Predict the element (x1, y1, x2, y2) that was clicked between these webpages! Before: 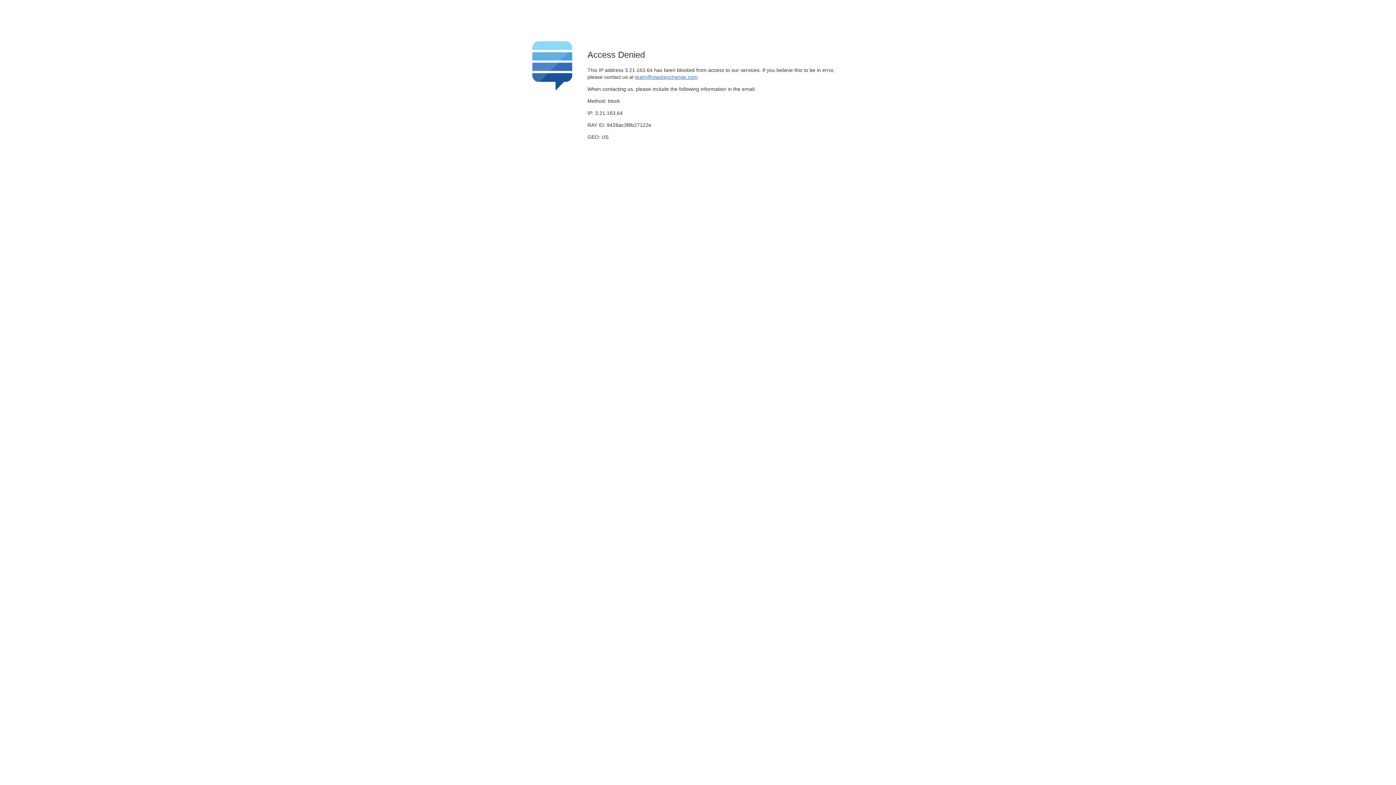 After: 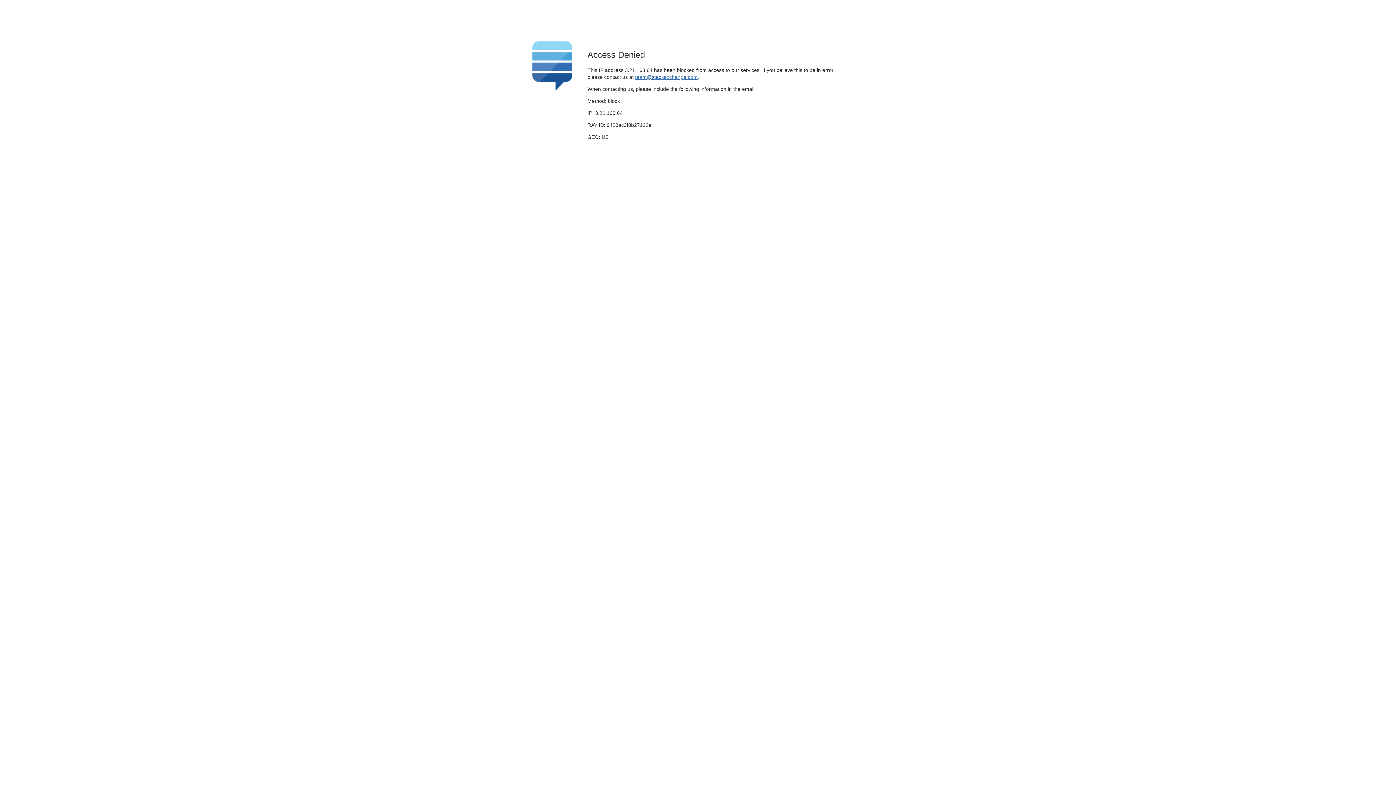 Action: label: team@stackexchange.com bbox: (635, 74, 697, 79)